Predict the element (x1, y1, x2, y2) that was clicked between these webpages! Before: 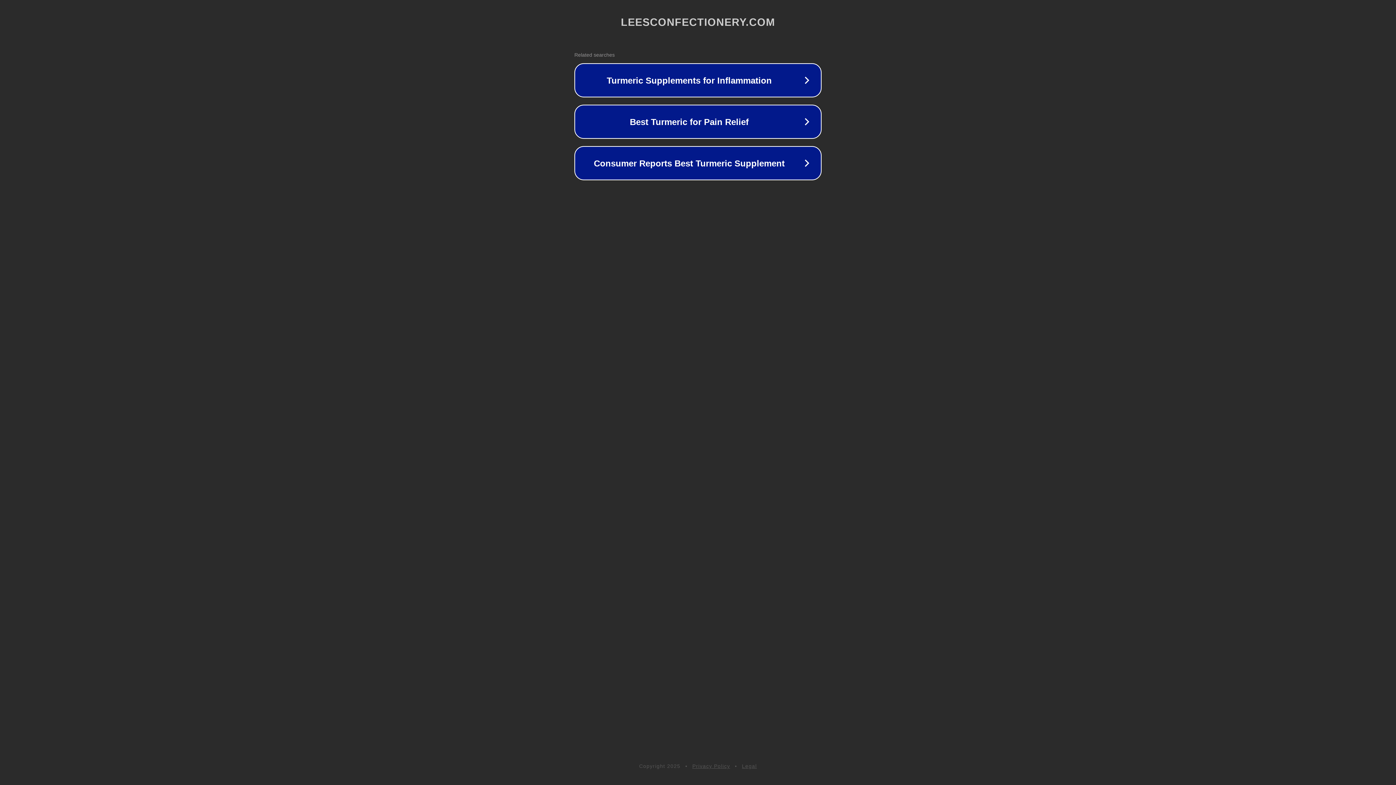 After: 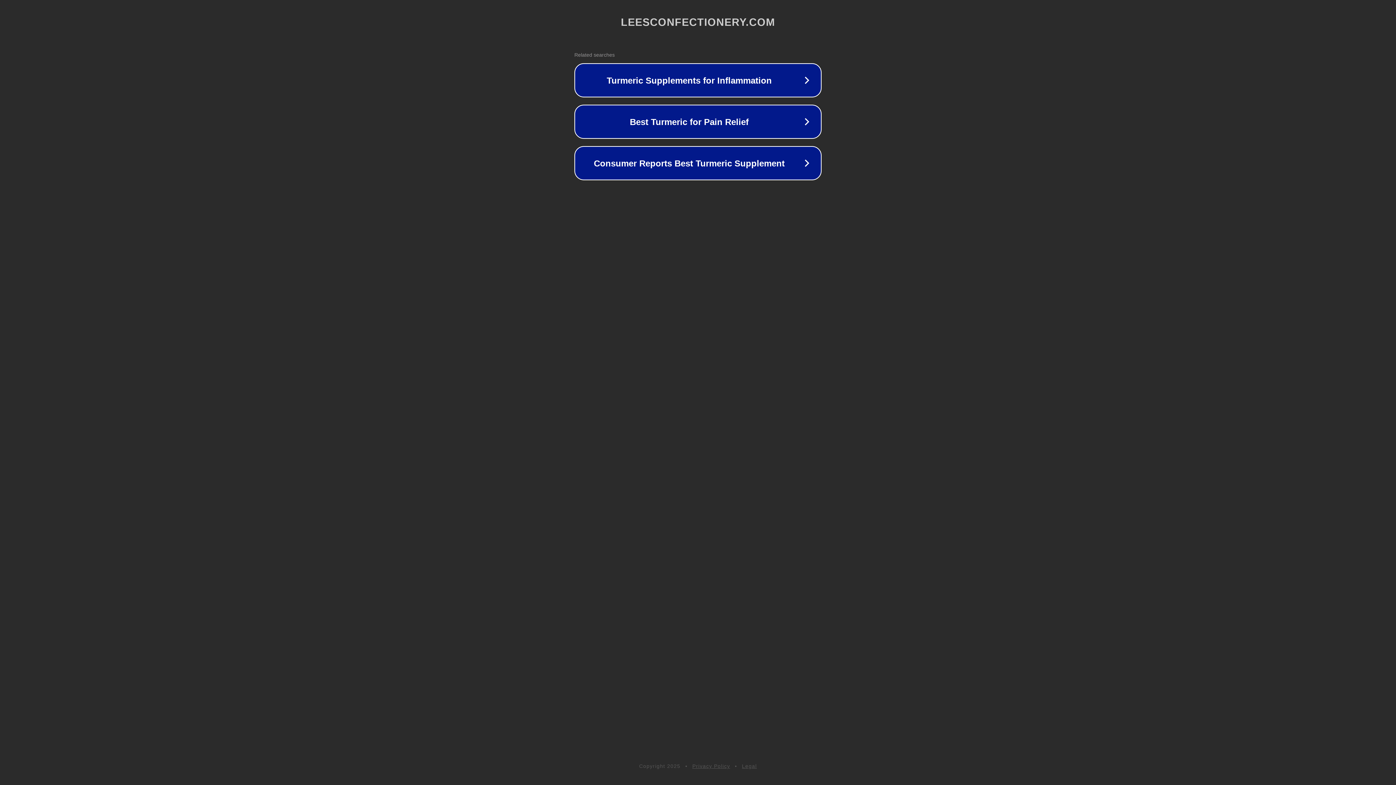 Action: bbox: (692, 763, 730, 769) label: Privacy Policy